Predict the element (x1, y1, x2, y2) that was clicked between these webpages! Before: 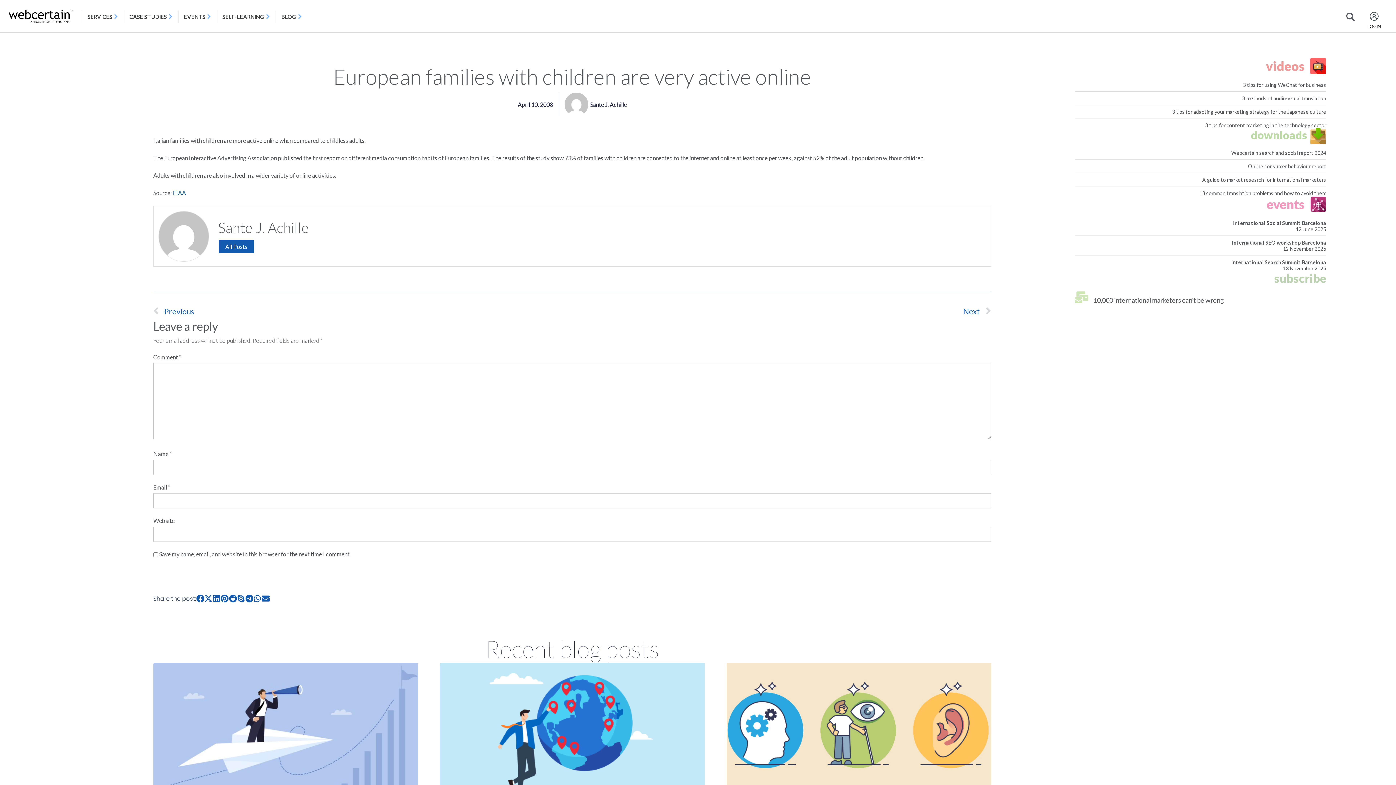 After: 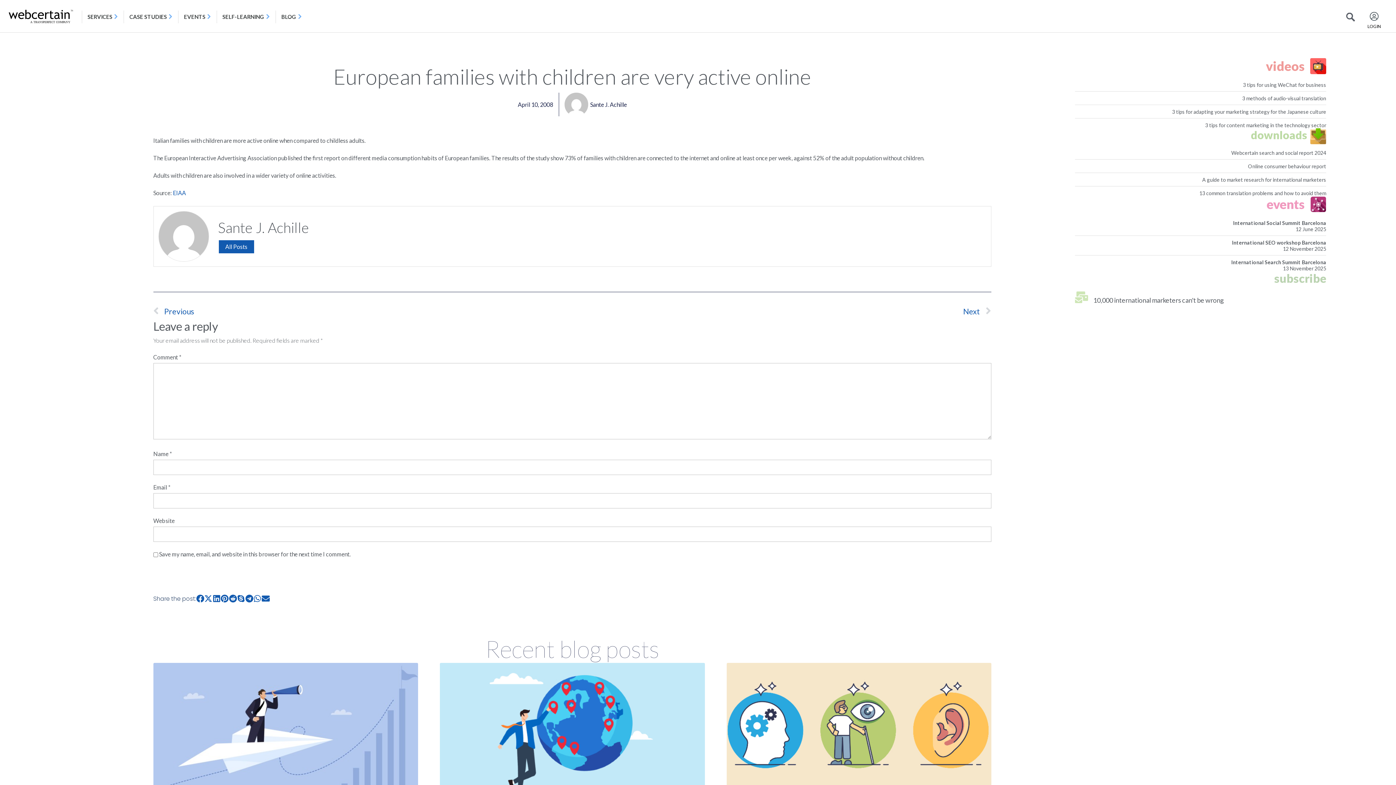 Action: bbox: (1075, 190, 1326, 196) label: 13 common translation problems and how to avoid them